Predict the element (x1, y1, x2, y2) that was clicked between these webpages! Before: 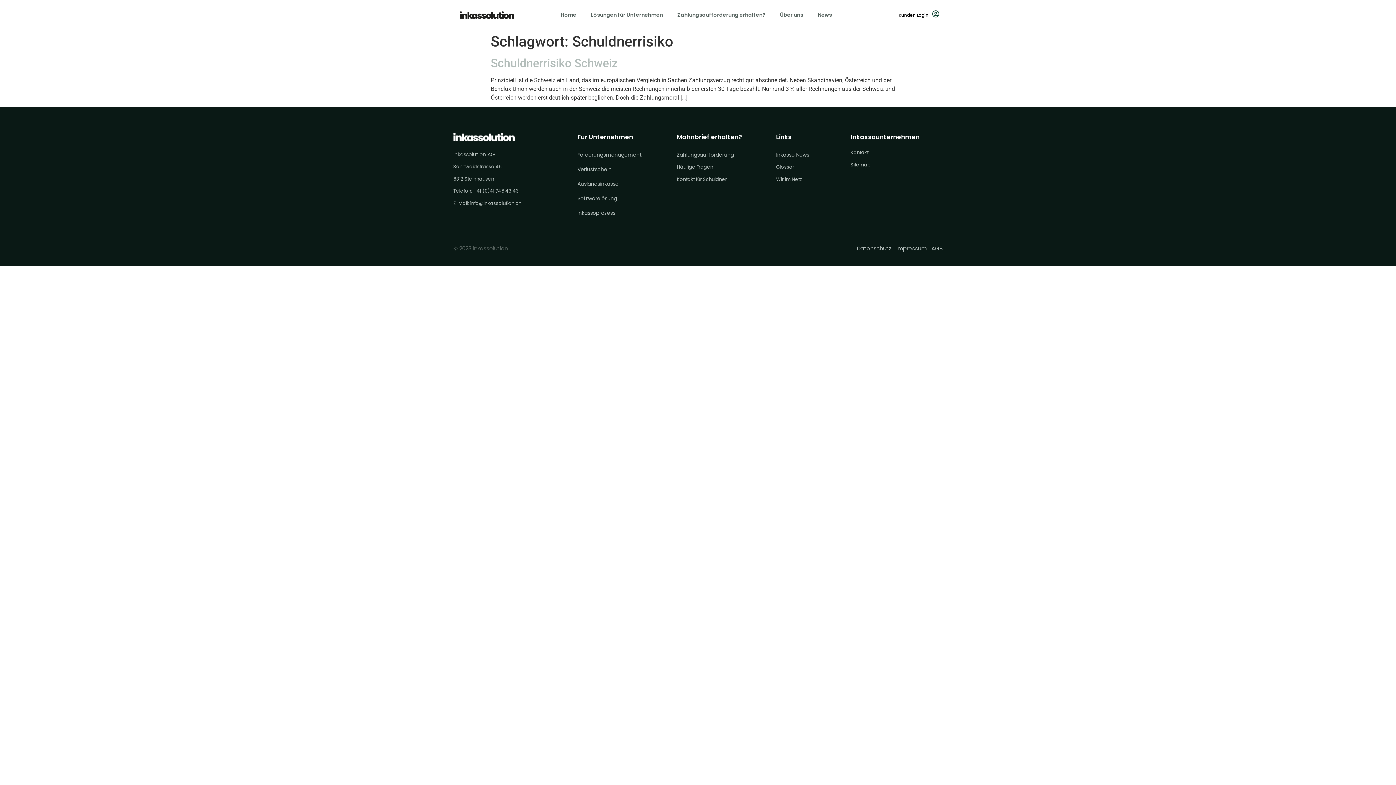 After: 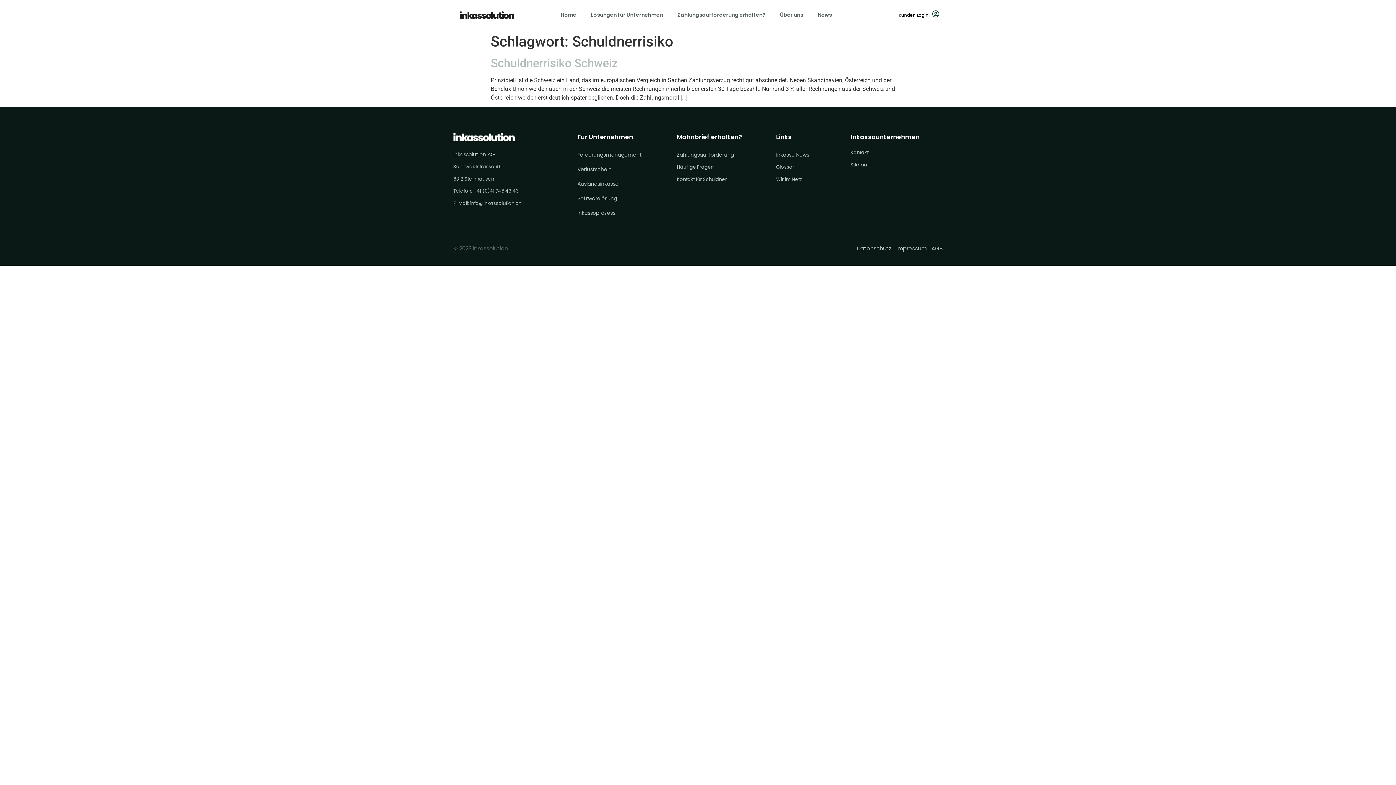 Action: bbox: (676, 163, 713, 170) label: Häufige Fragen